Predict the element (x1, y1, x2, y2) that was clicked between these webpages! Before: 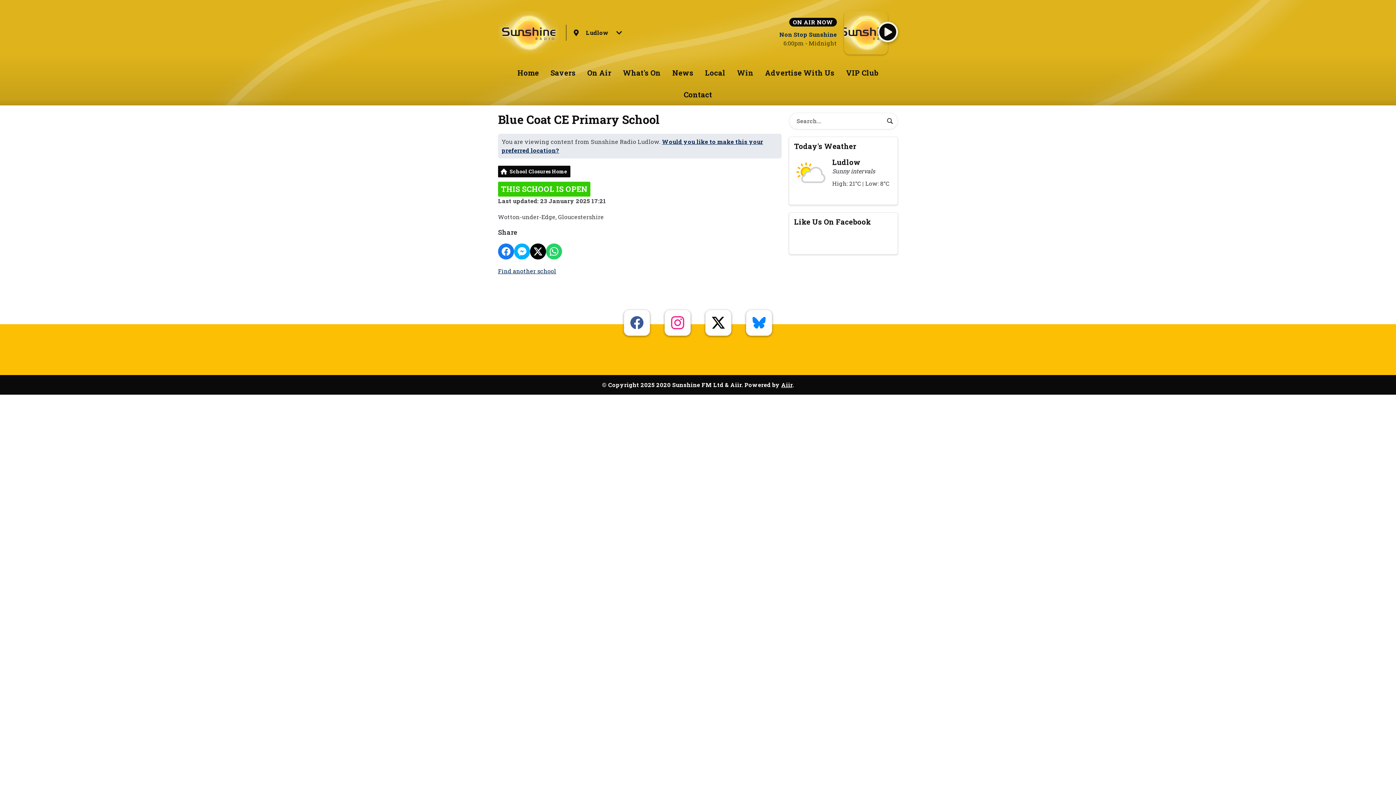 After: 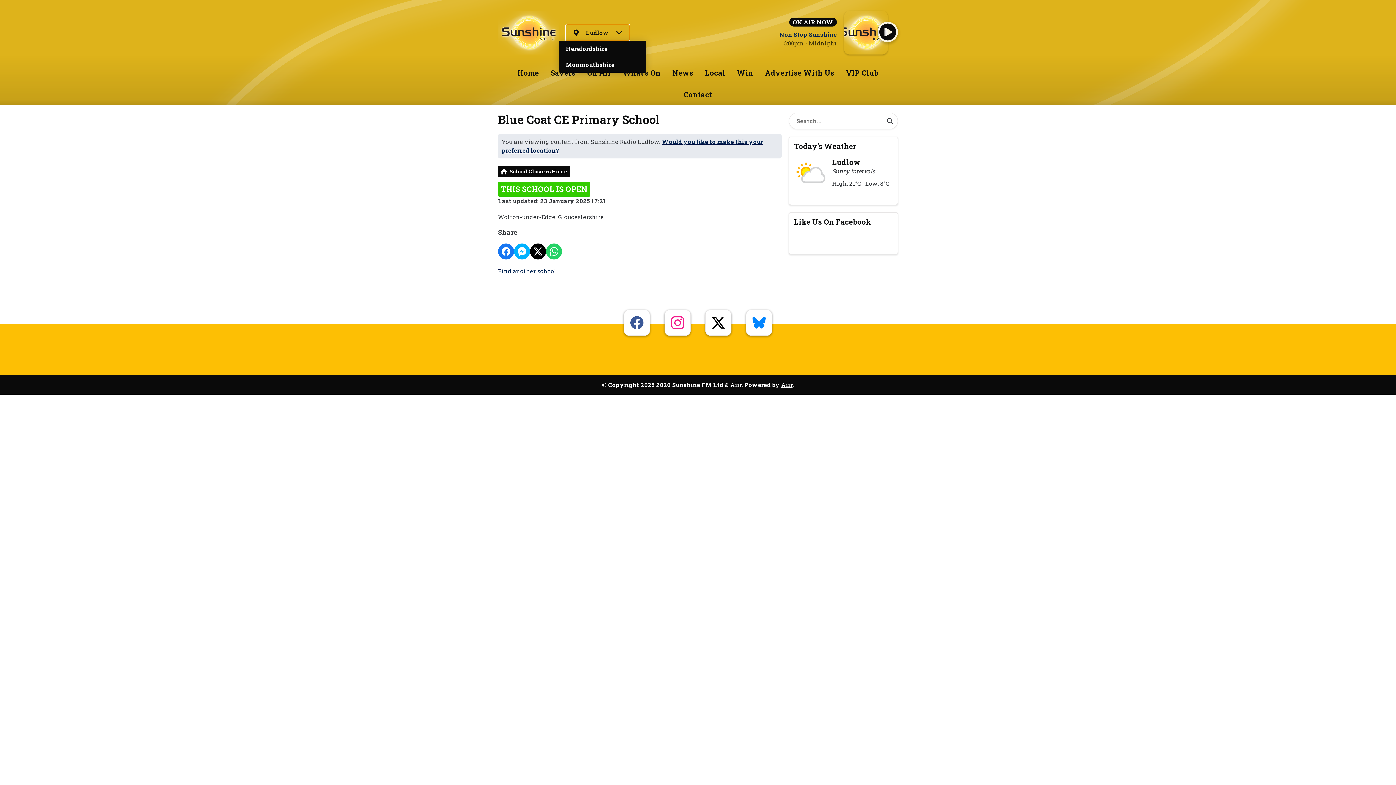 Action: label: Ludlow bbox: (566, 24, 629, 40)